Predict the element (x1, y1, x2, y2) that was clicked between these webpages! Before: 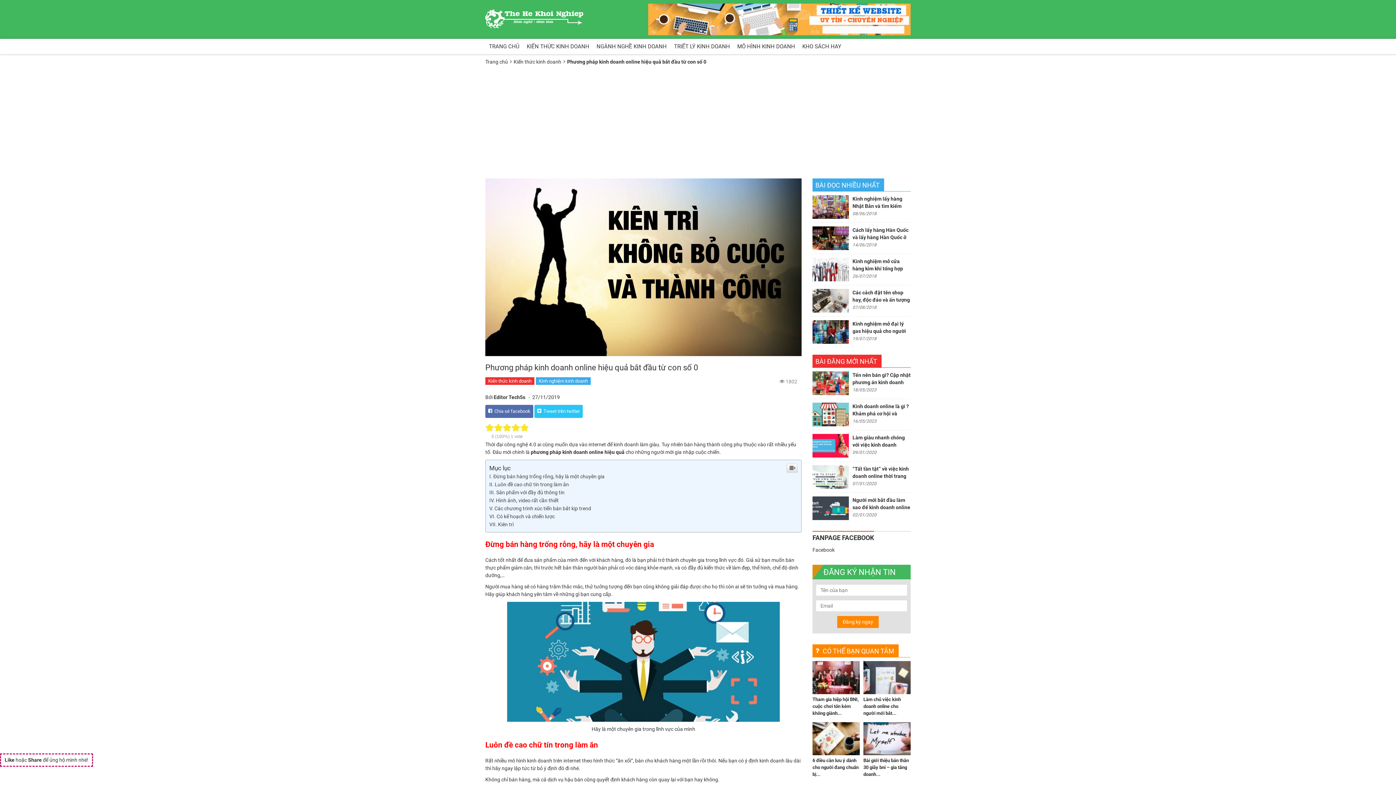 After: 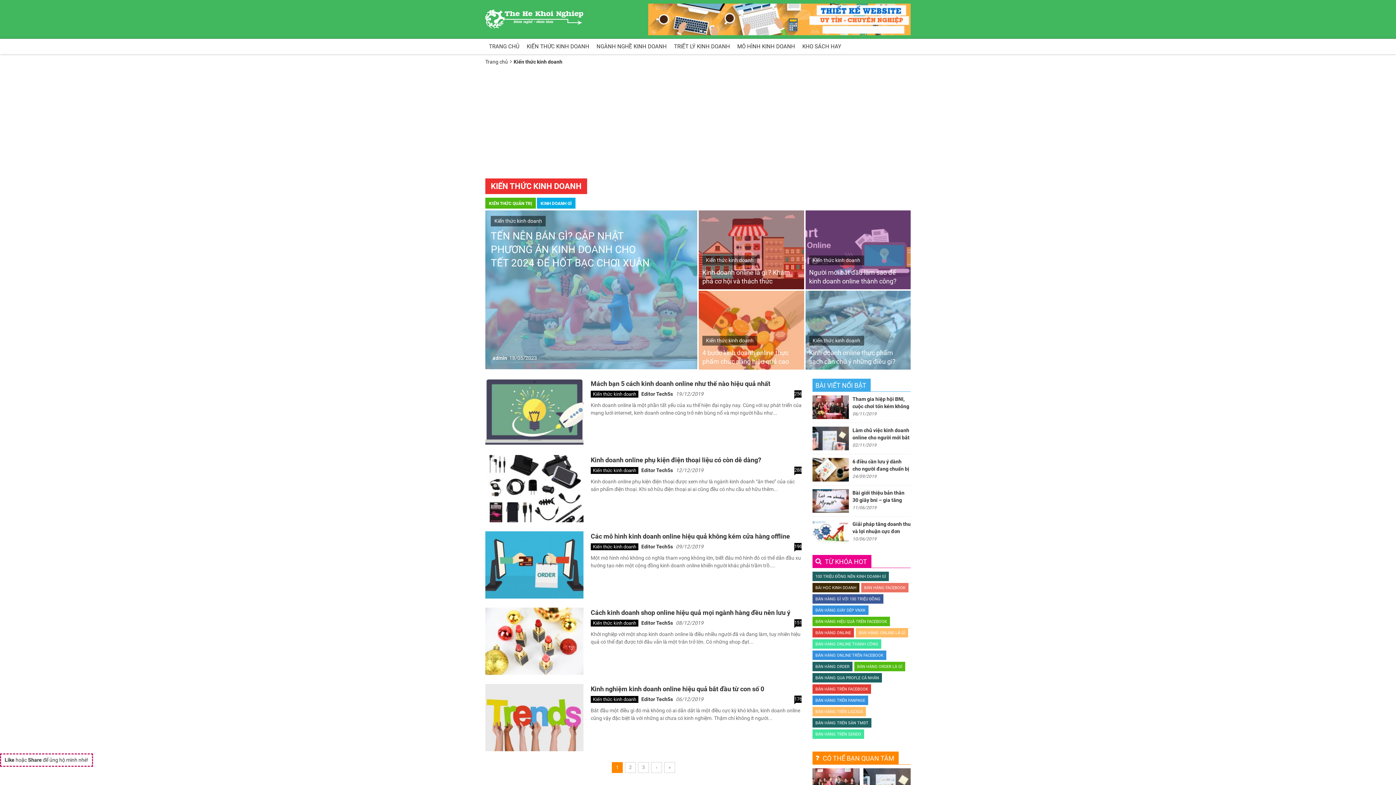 Action: bbox: (485, 377, 534, 385) label: Kiến thức kinh doanh